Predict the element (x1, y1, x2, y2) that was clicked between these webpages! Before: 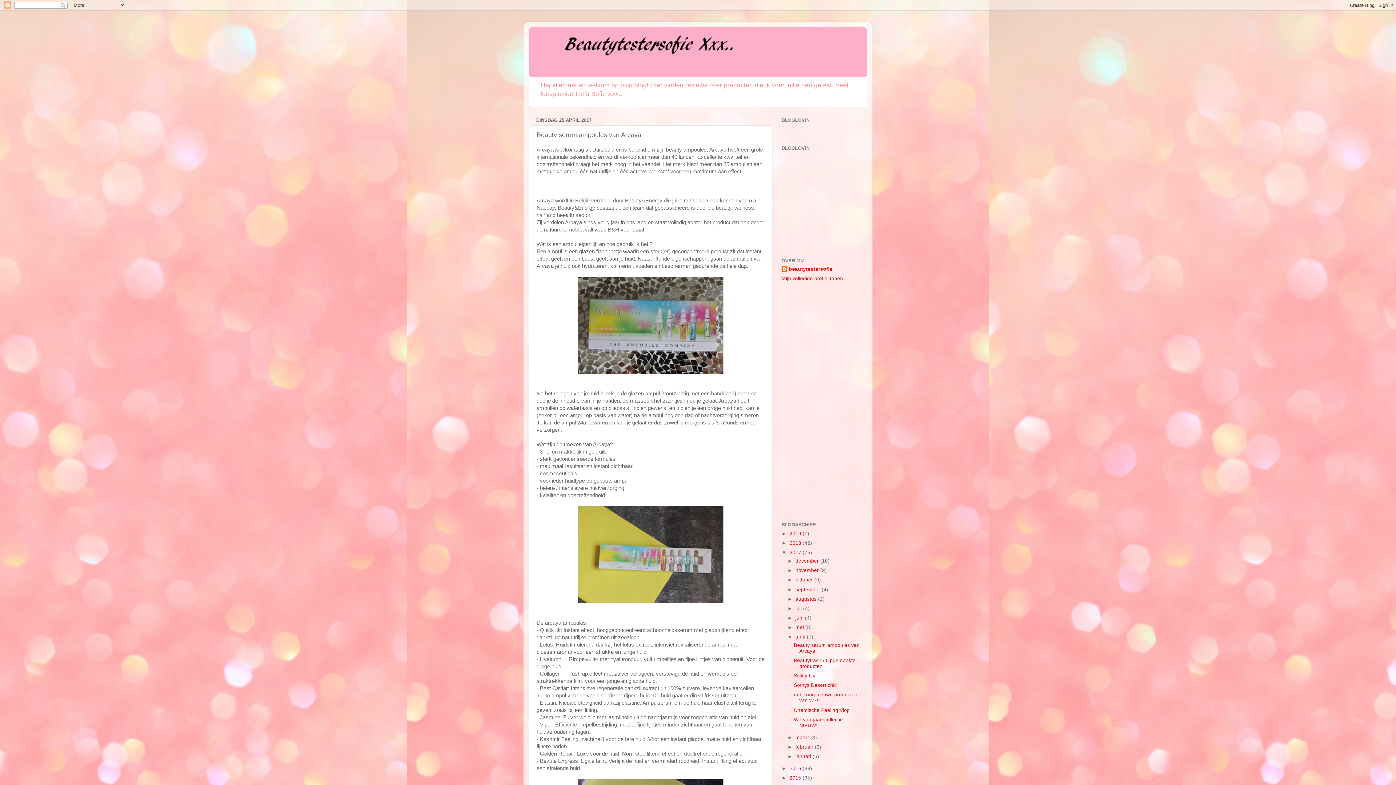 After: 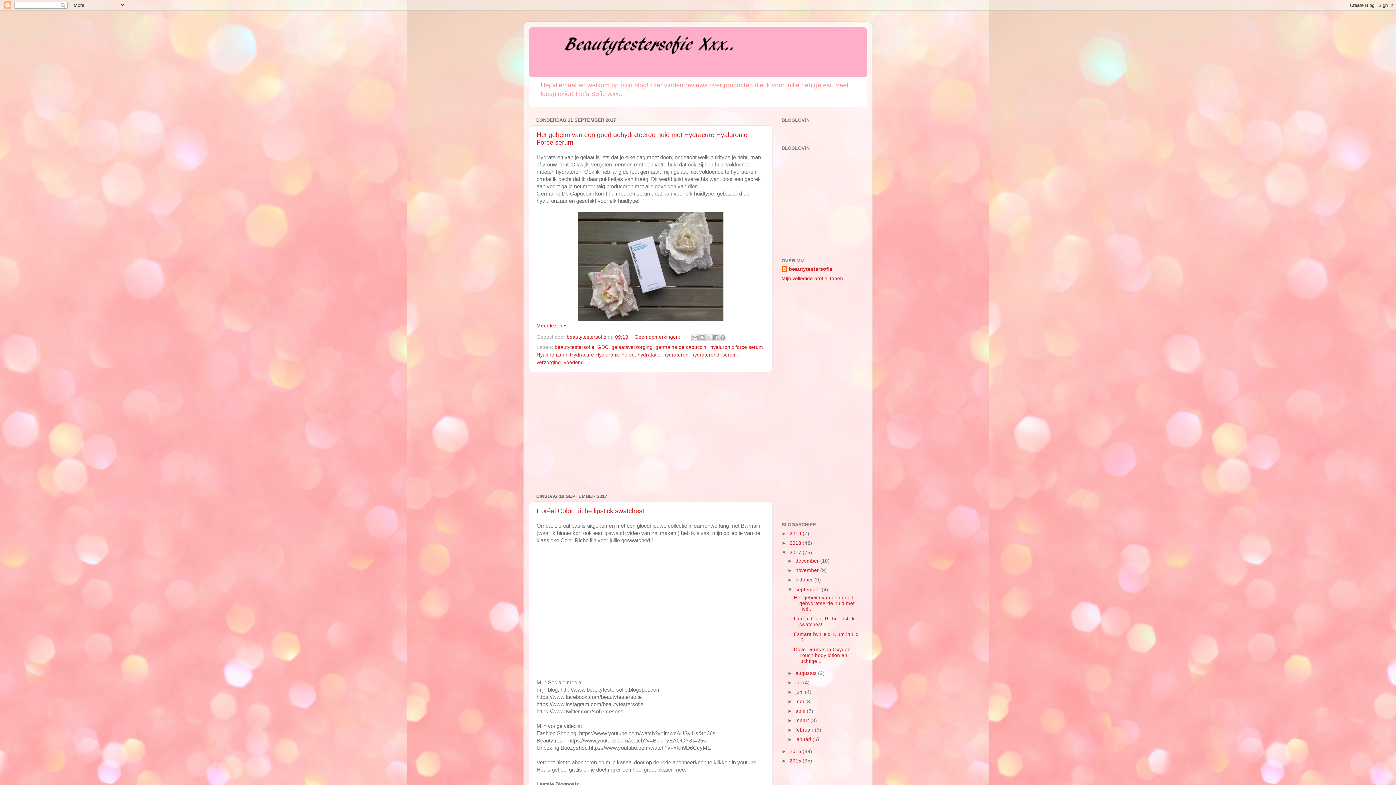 Action: label: september  bbox: (795, 587, 821, 592)